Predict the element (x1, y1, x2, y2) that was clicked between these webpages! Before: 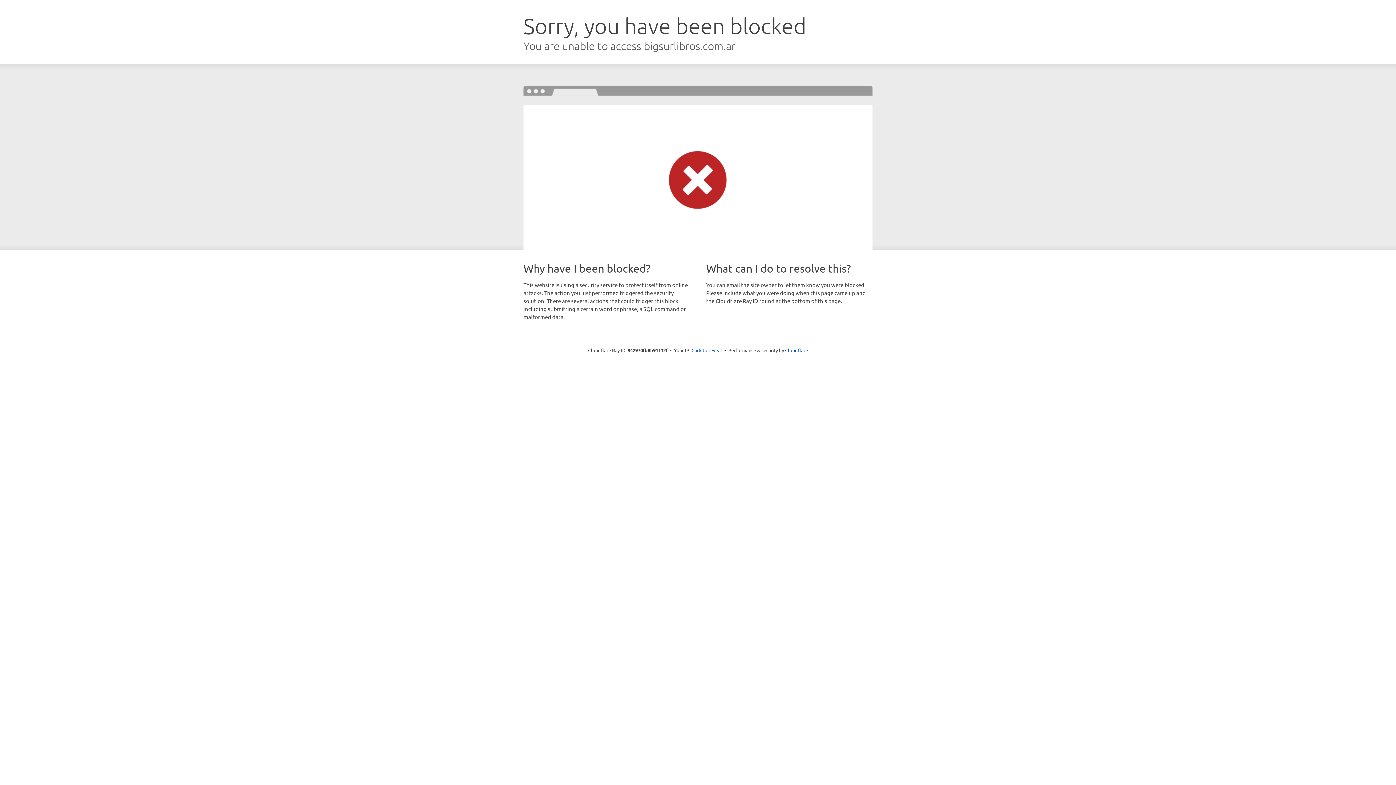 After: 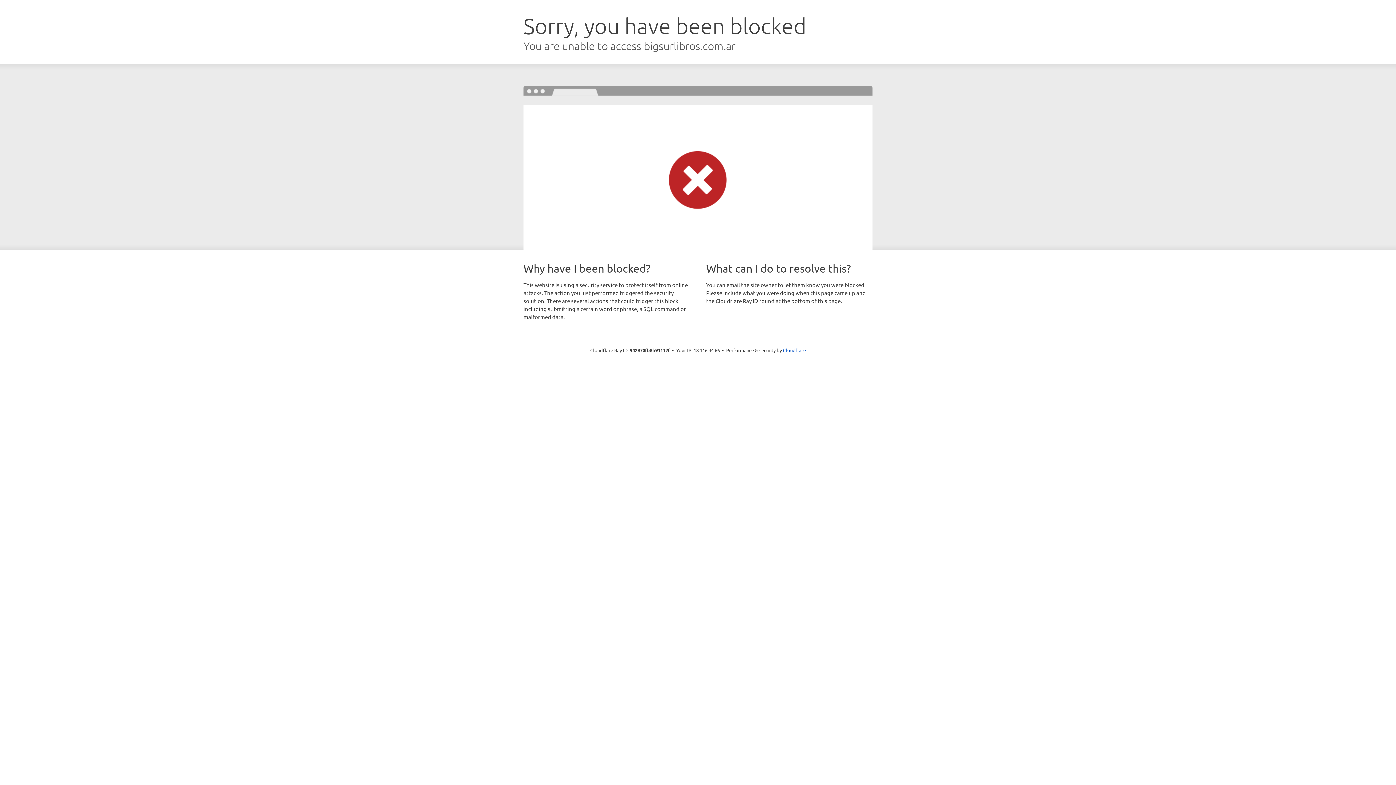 Action: bbox: (691, 346, 722, 353) label: Click to reveal